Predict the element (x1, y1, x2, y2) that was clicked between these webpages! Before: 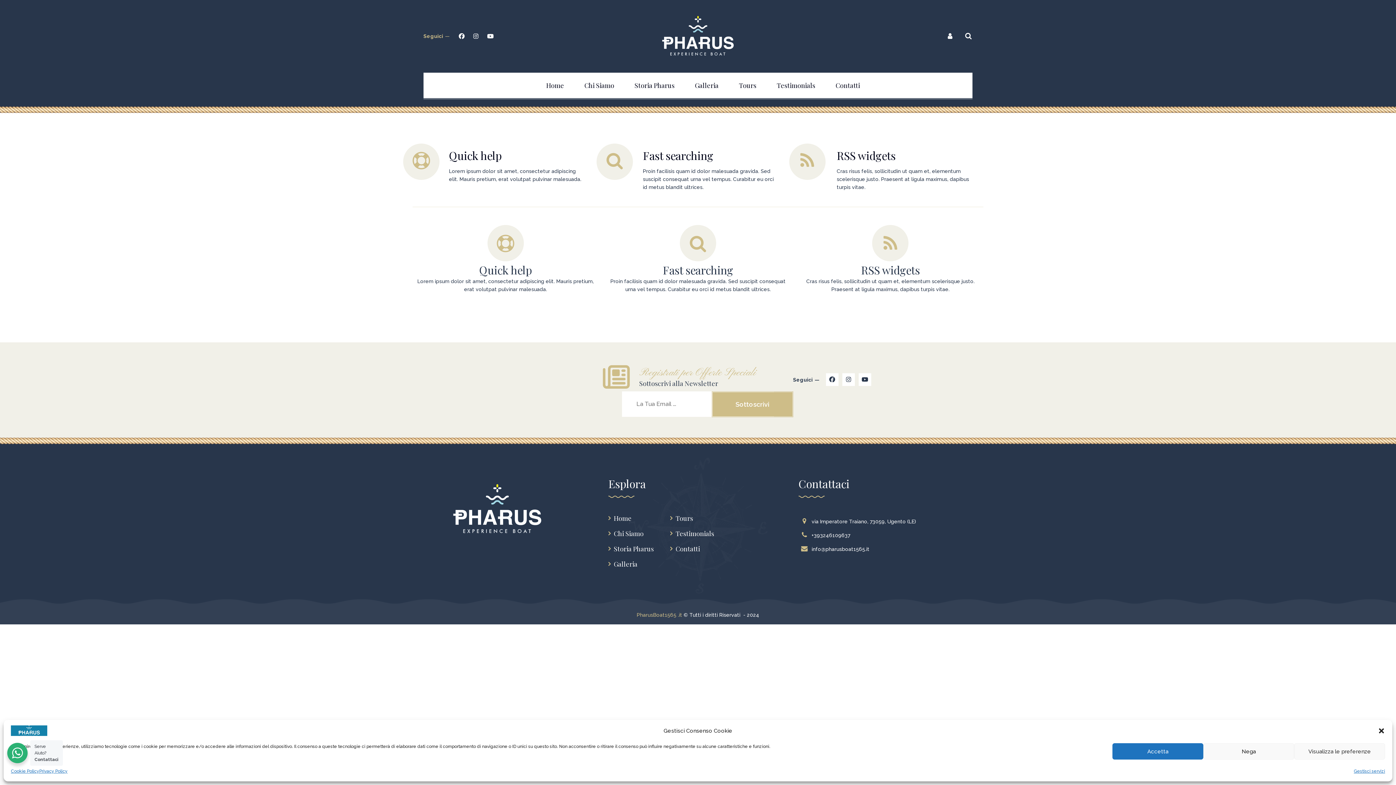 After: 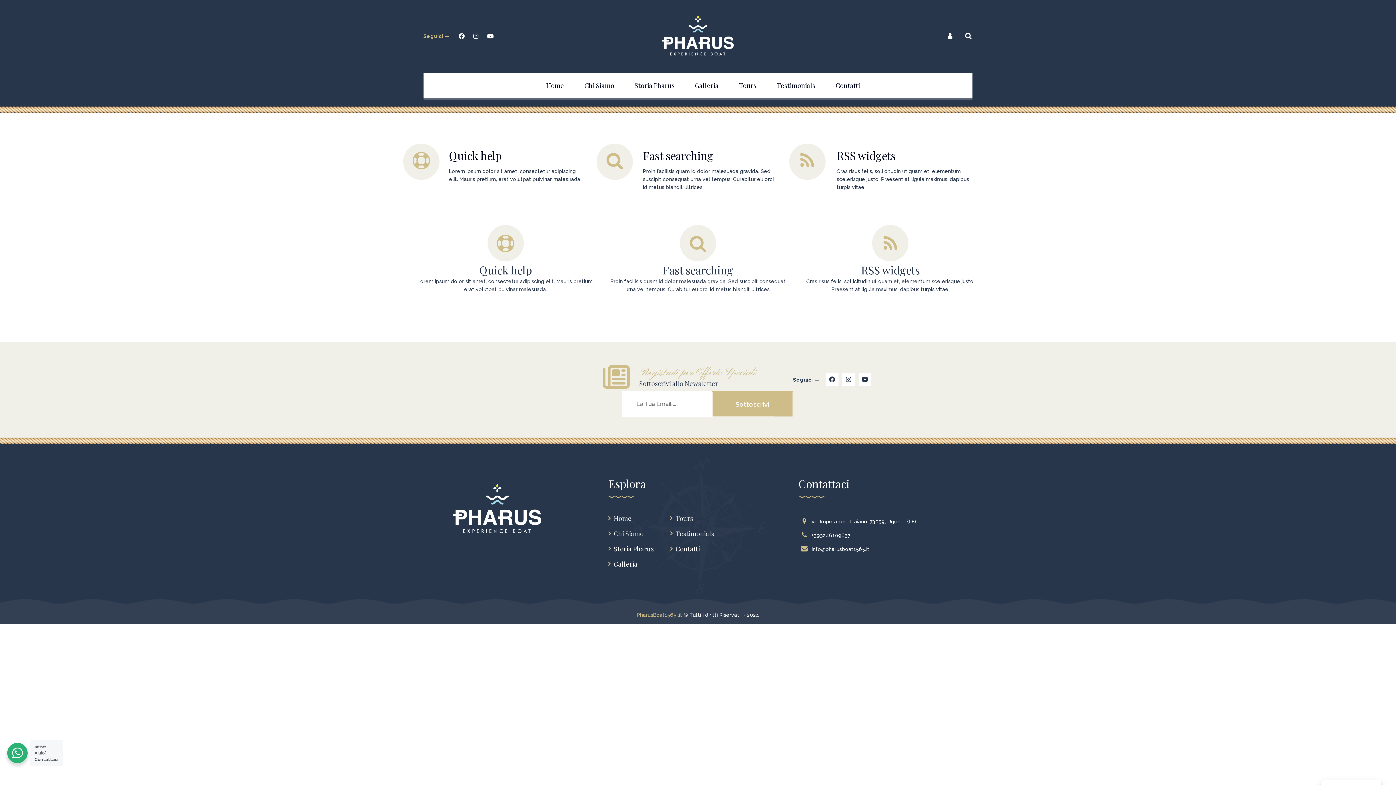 Action: bbox: (1378, 727, 1385, 734) label: Chiudi la finestra di dialogo